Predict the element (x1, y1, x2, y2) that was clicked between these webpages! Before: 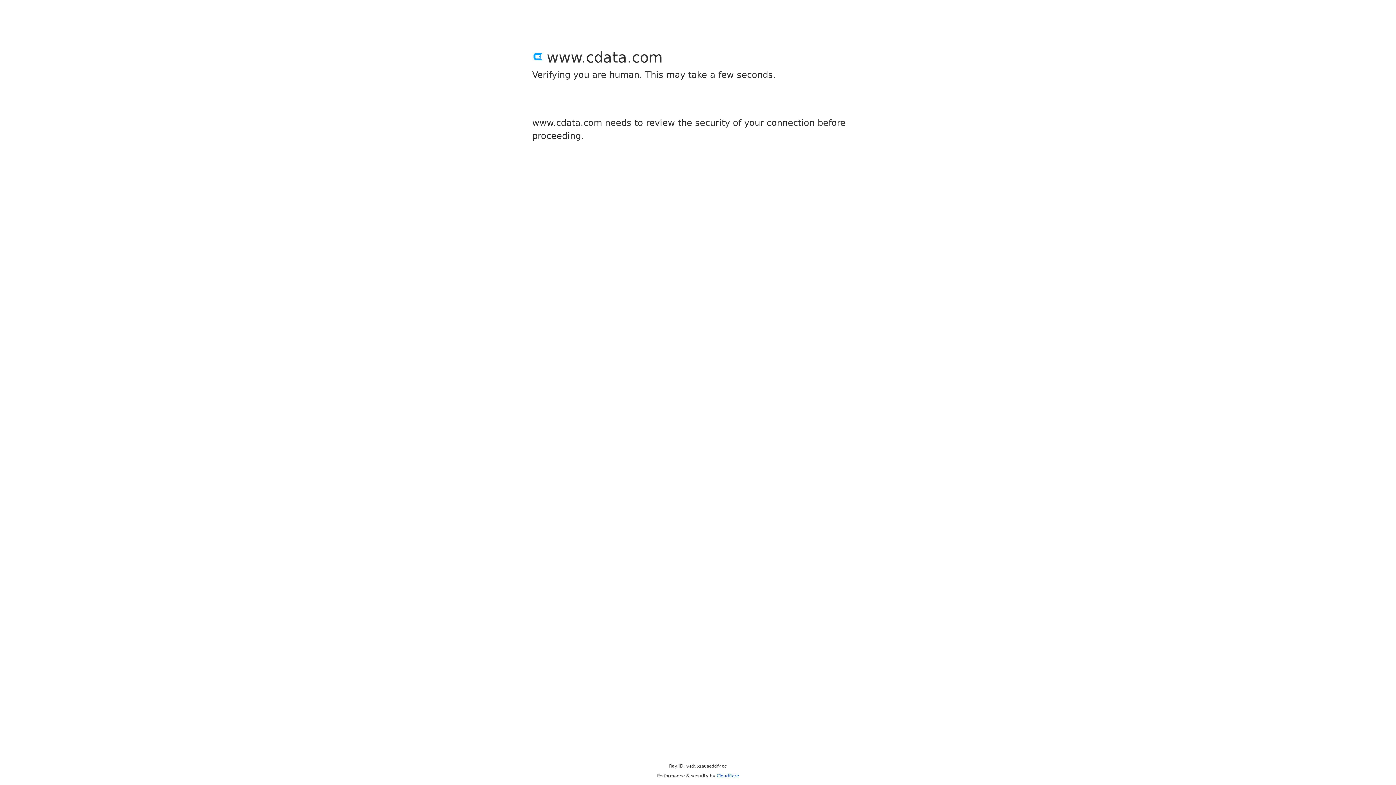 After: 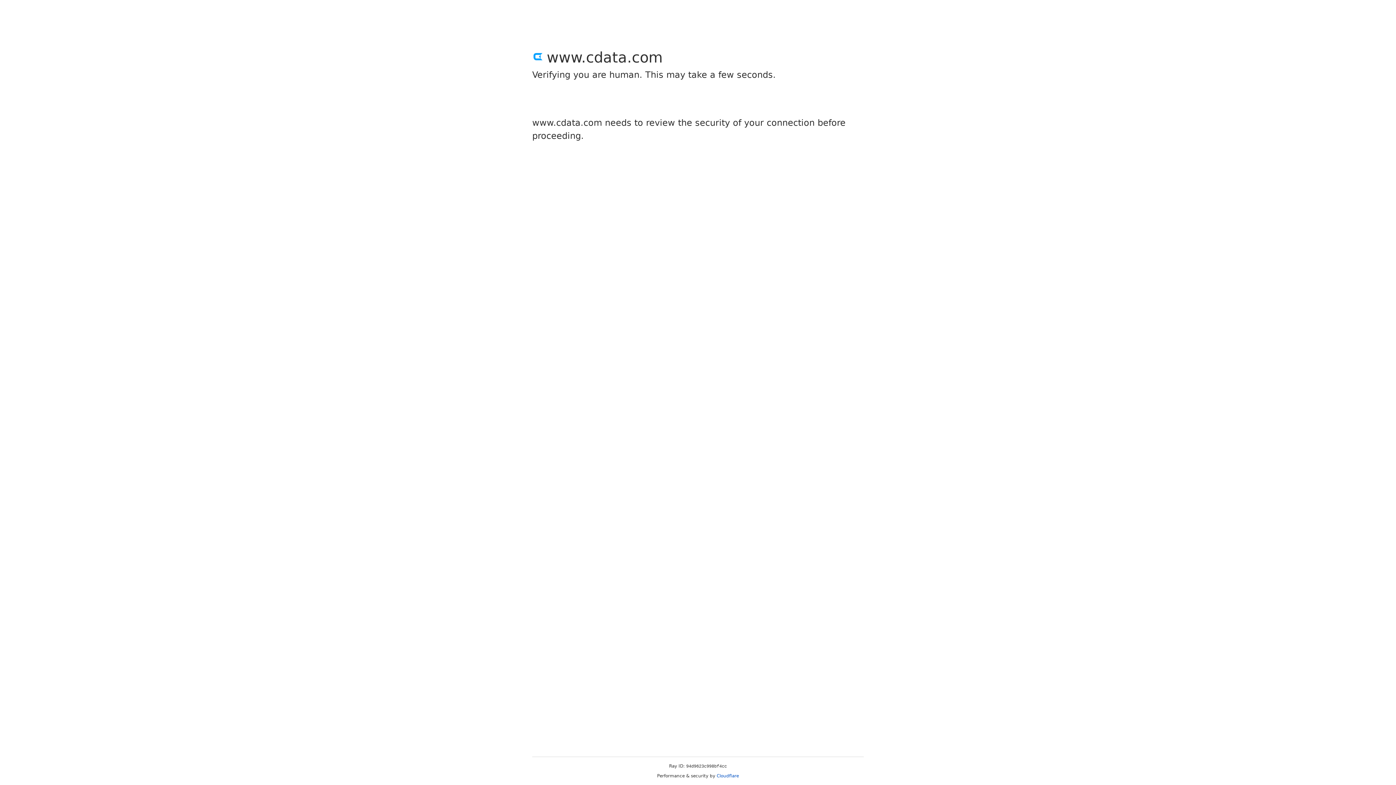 Action: bbox: (716, 773, 739, 778) label: Cloudflare